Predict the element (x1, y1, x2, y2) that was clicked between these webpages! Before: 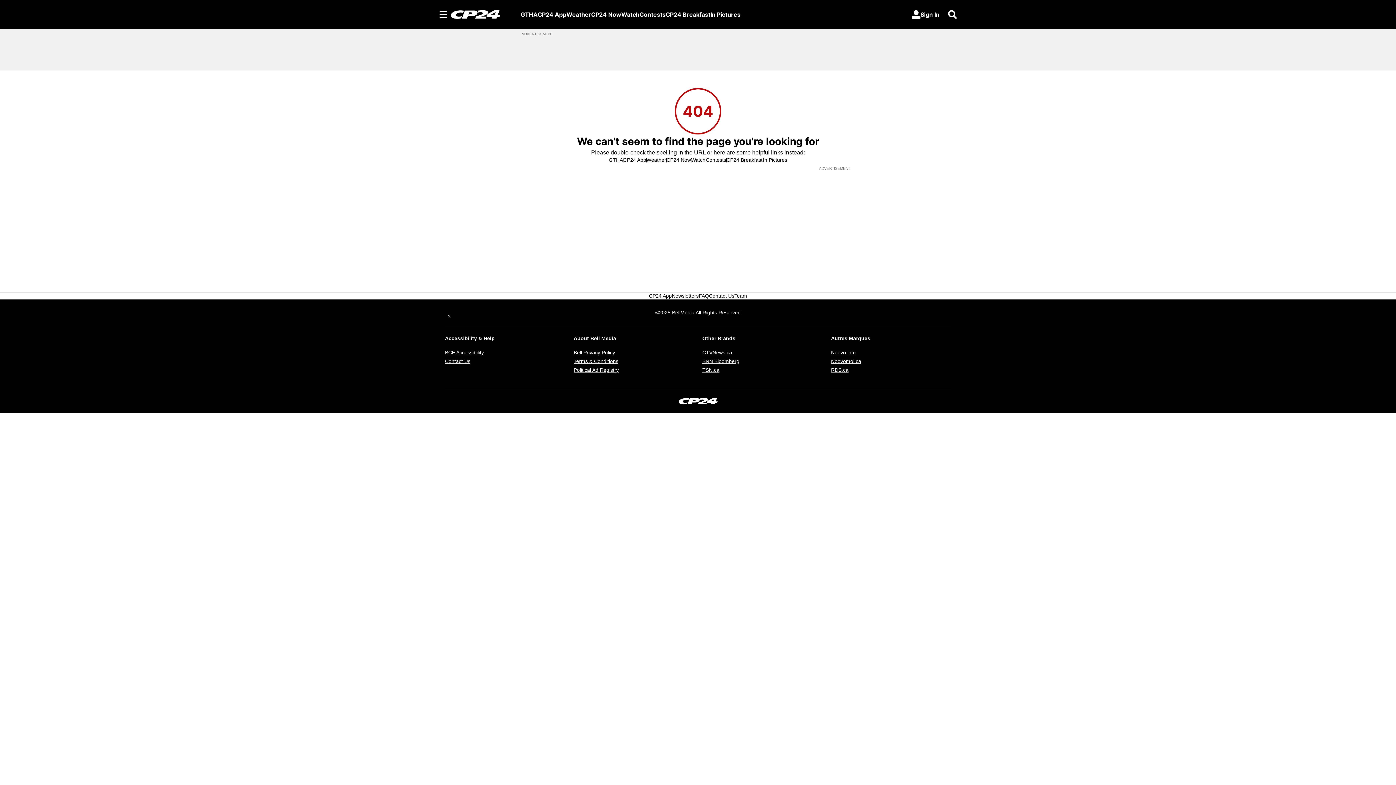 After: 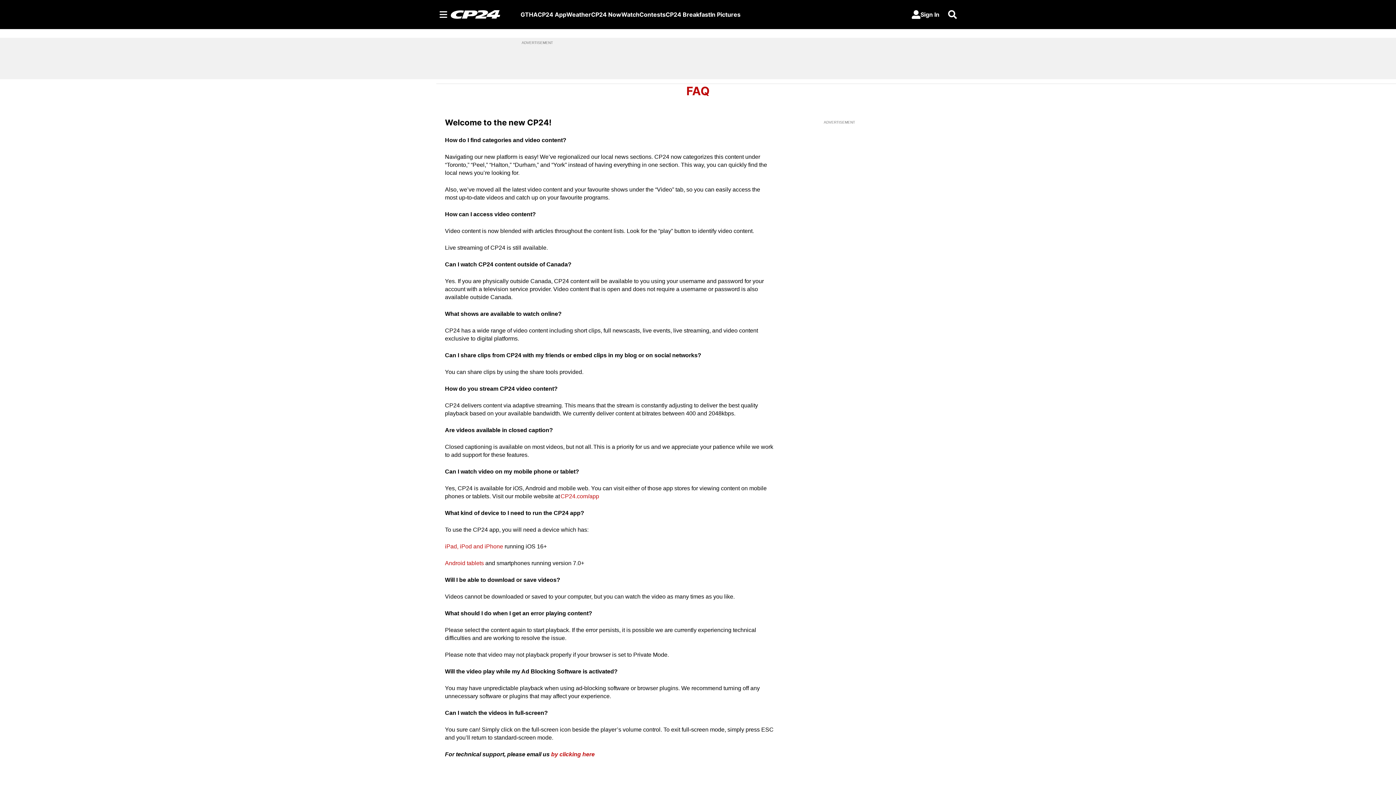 Action: label: FAQ bbox: (698, 292, 709, 299)